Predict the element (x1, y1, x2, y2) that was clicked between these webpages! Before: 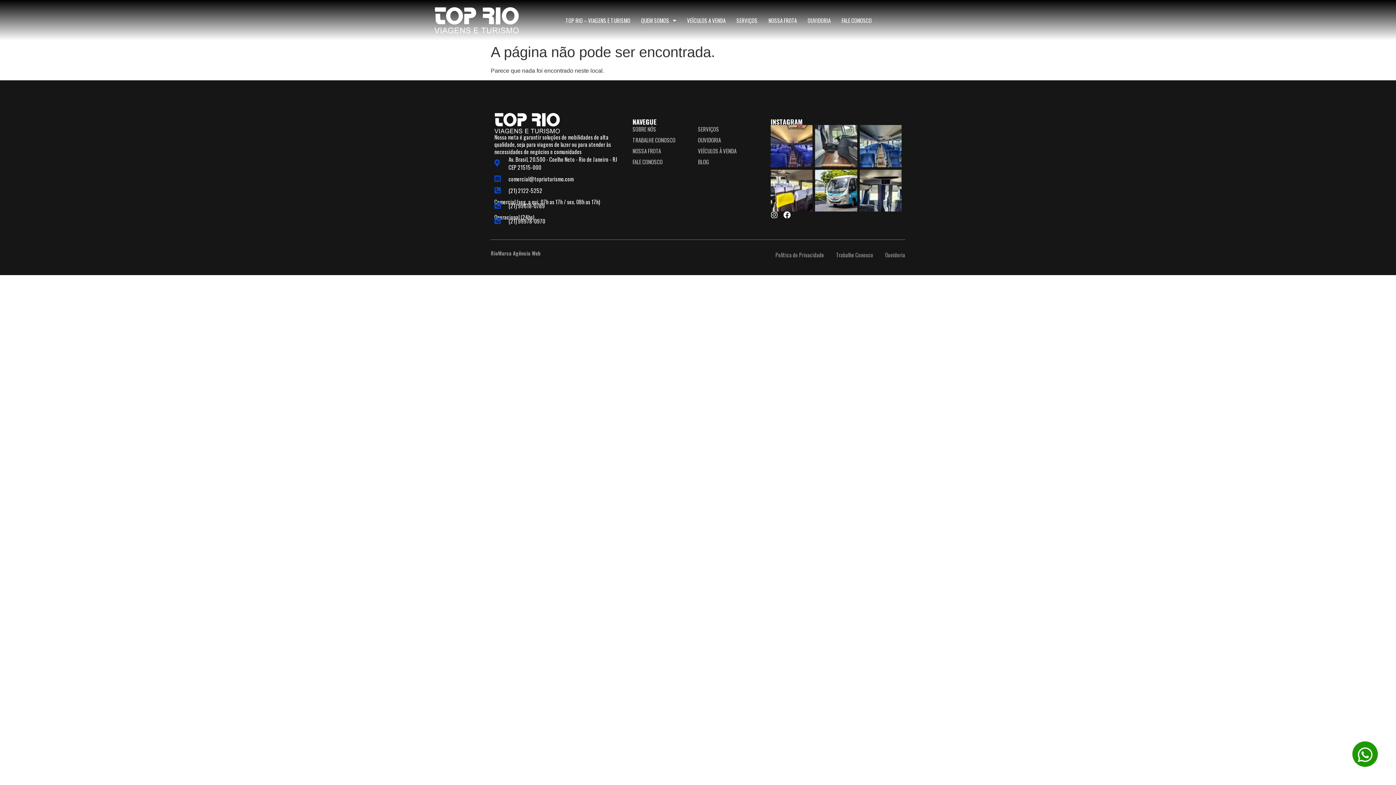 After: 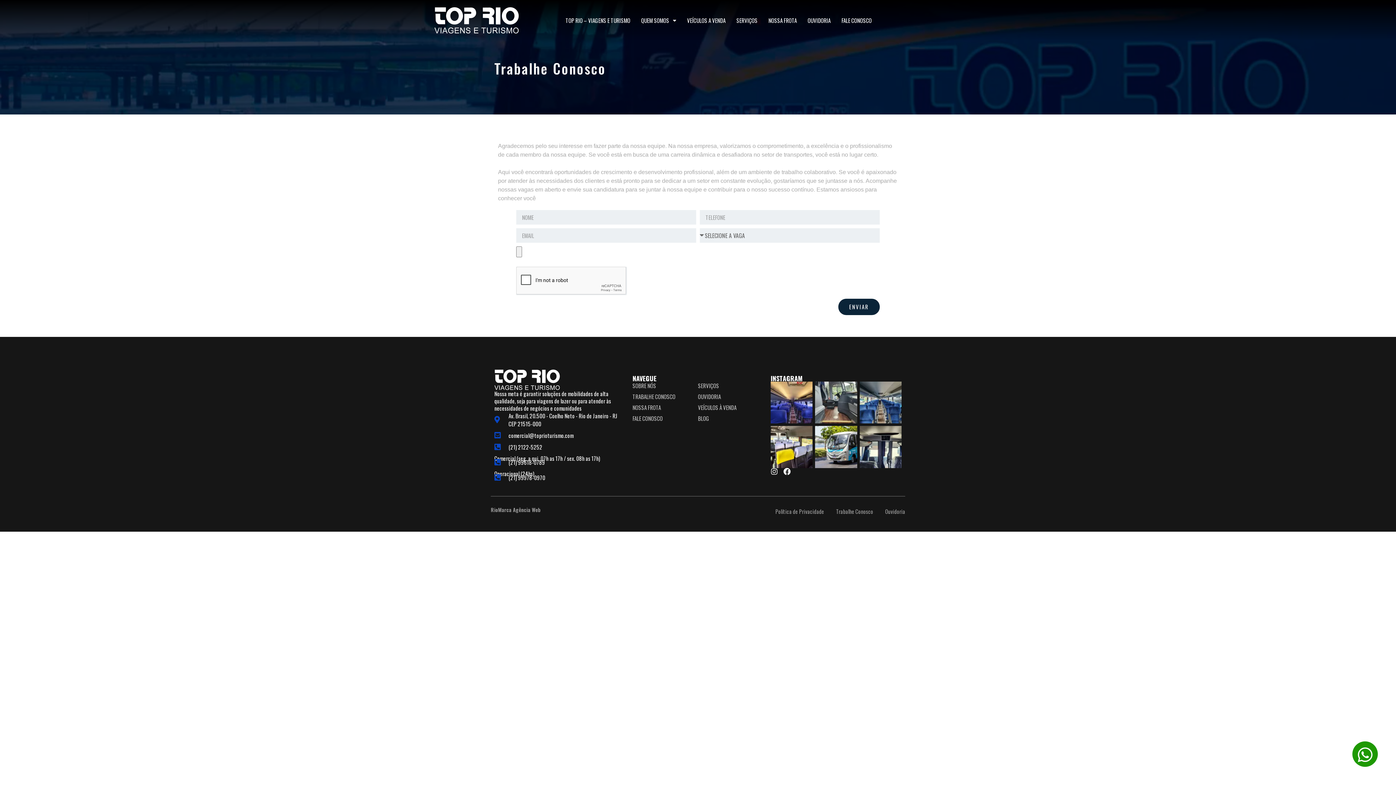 Action: bbox: (632, 136, 698, 144) label: TRABALHE CONOSCO